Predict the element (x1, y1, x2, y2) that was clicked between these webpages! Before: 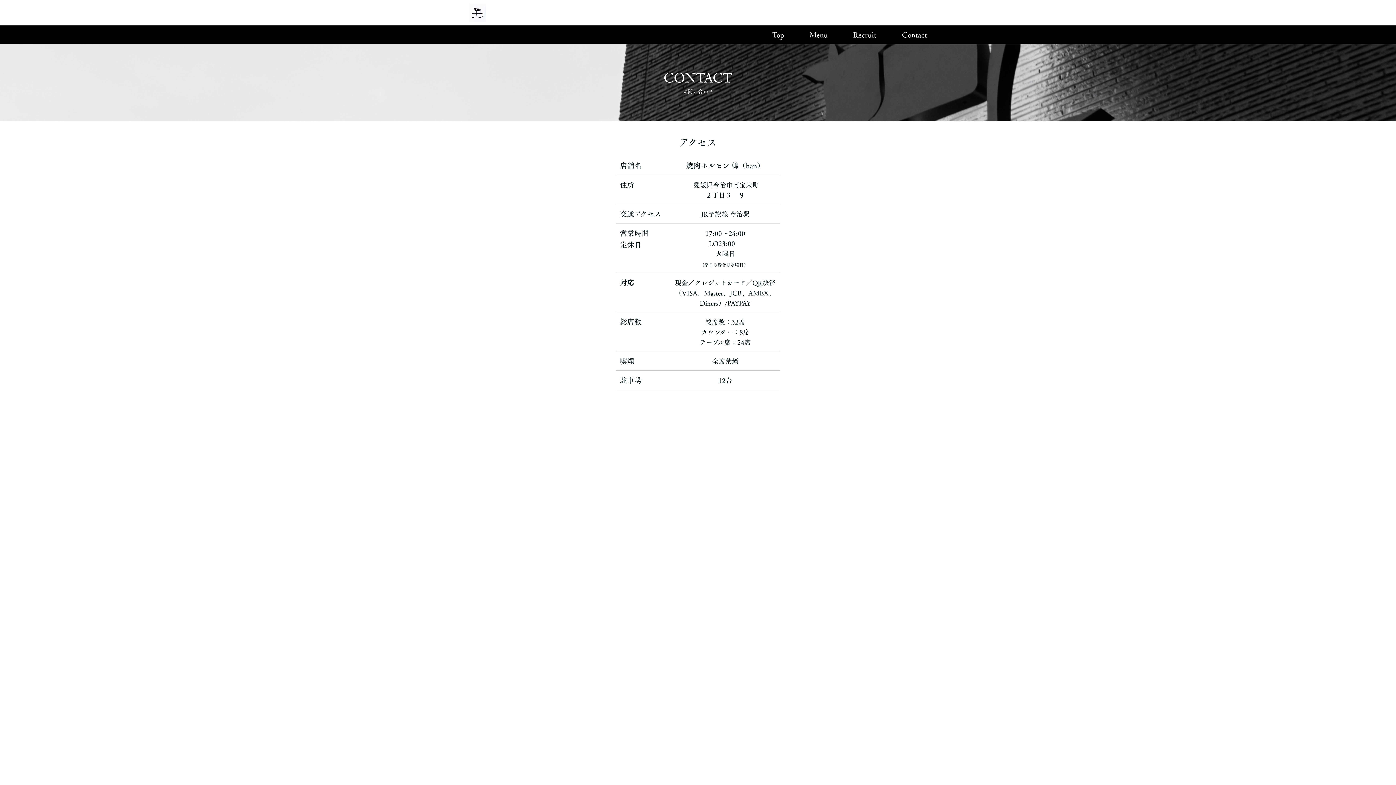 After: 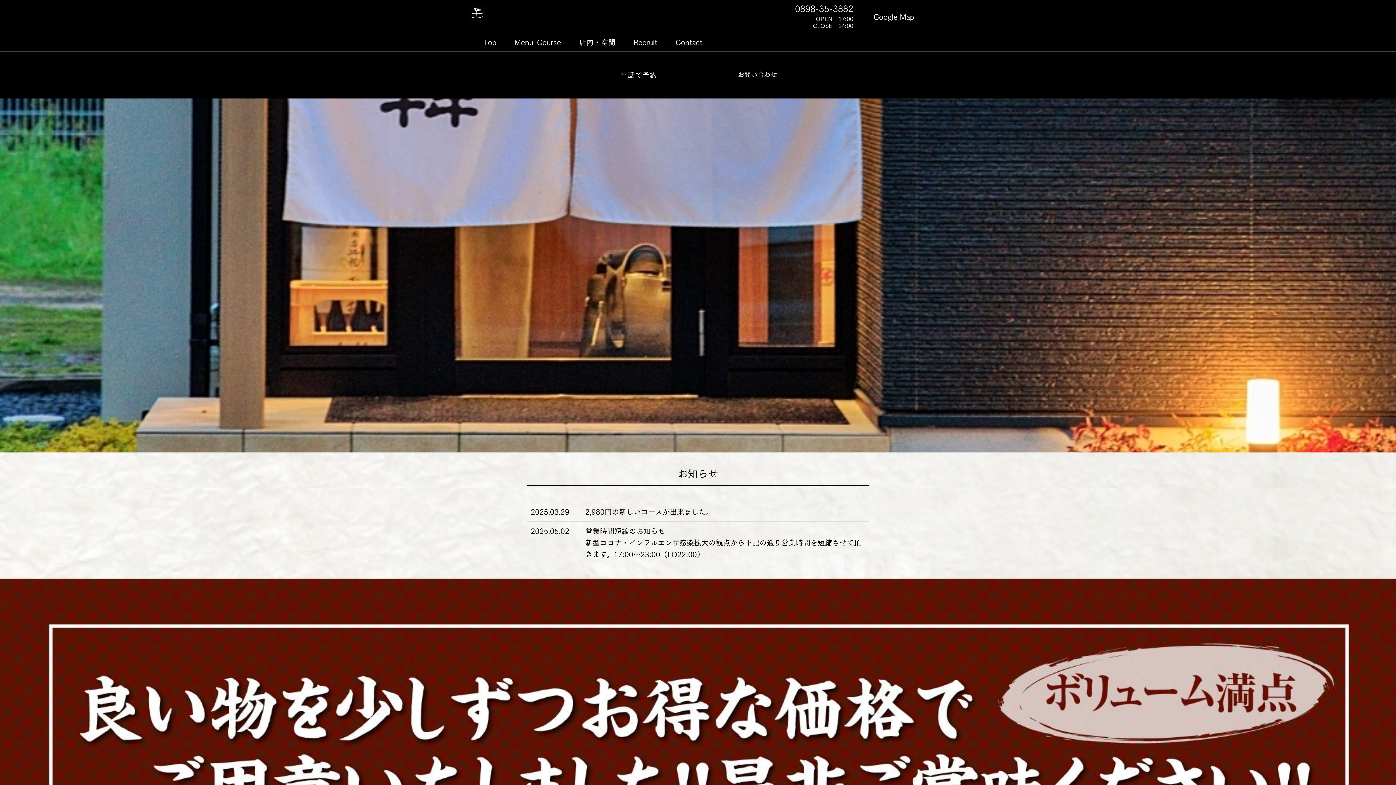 Action: bbox: (469, 3, 485, 21)